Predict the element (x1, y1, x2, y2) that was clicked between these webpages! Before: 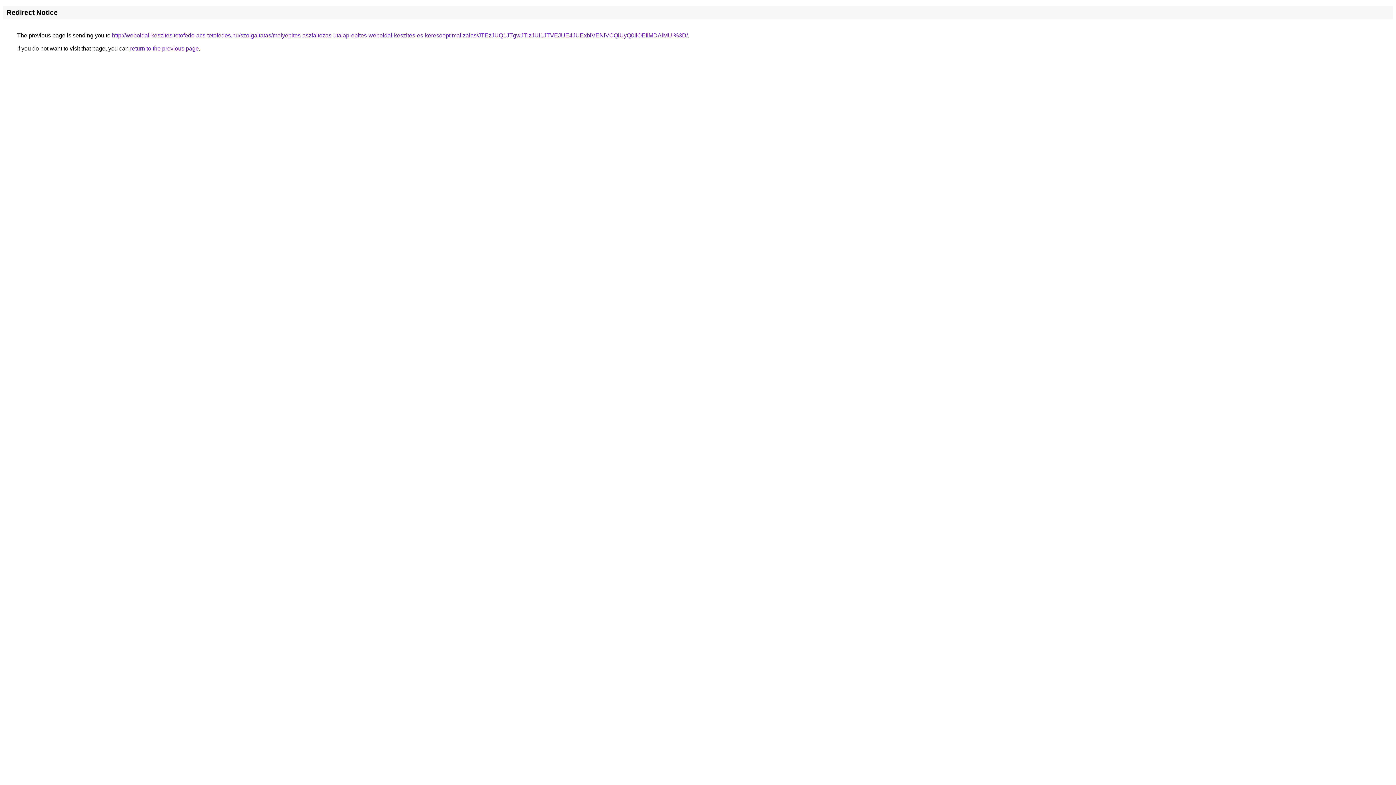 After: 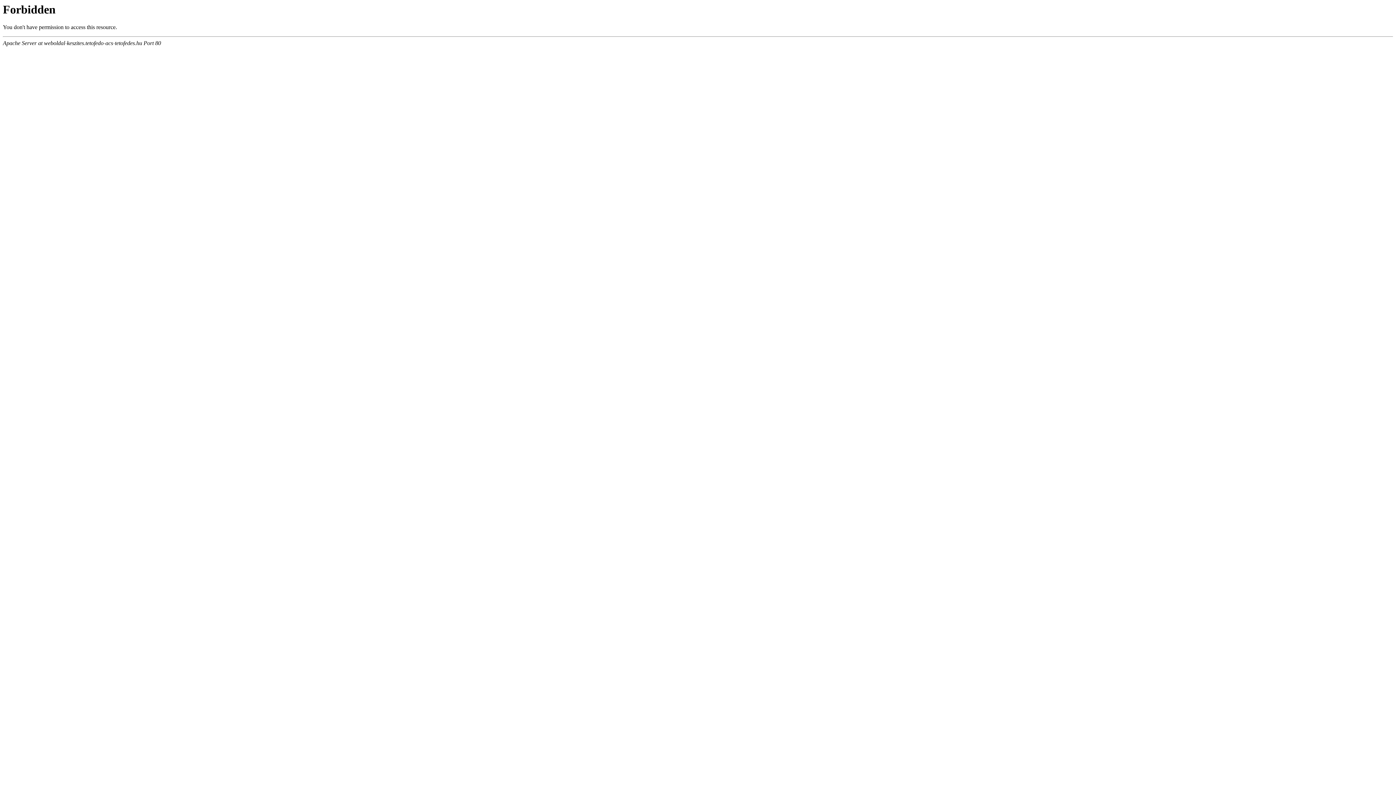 Action: label: http://weboldal-keszites.tetofedo-acs-tetofedes.hu/szolgaltatas/melyepites-aszfaltozas-utalap-epites-weboldal-keszites-es-keresooptimalizalas/JTEzJUQ1JTgwJTIzJUI1JTVEJUE4JUExbiVENiVCQiUyQ0IlOEIlMDAlMUI%3D/ bbox: (112, 32, 688, 38)